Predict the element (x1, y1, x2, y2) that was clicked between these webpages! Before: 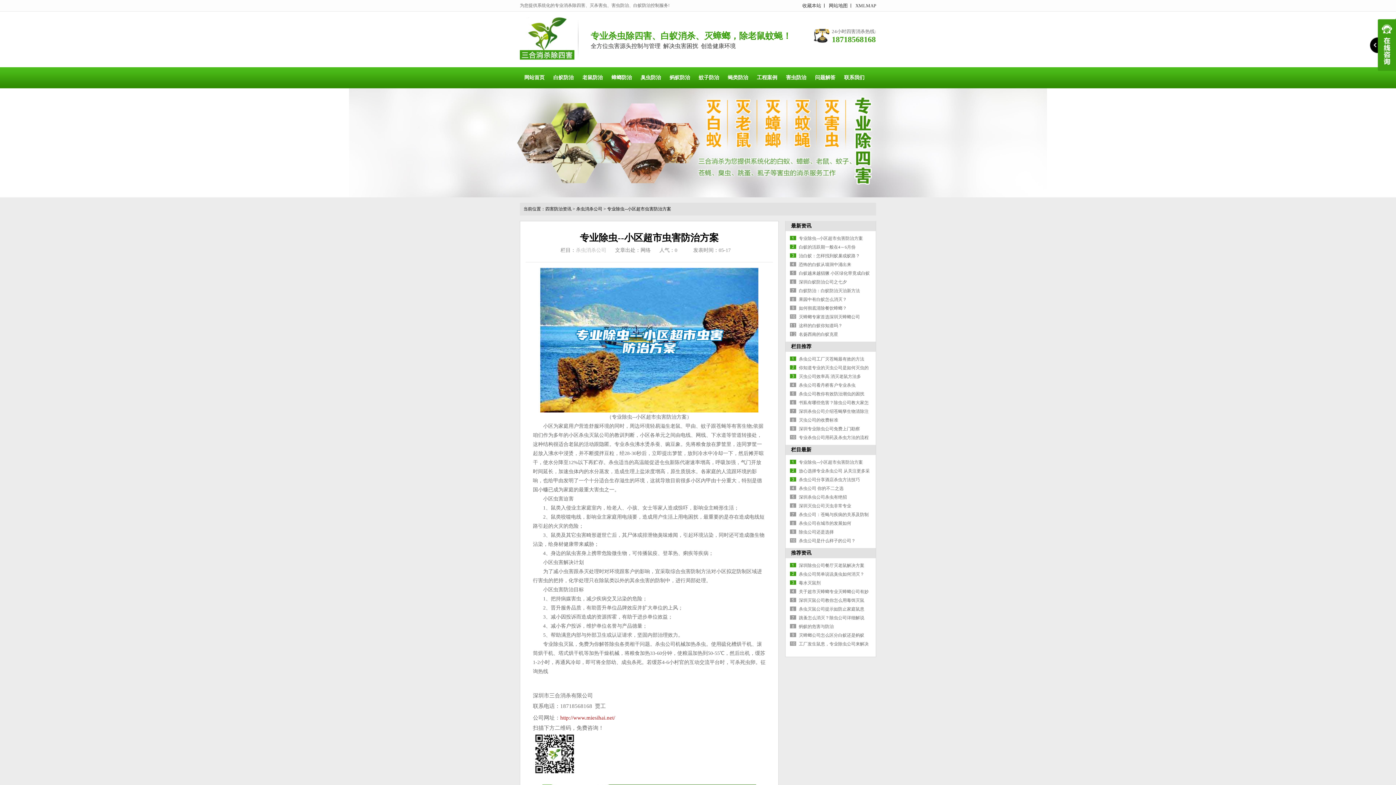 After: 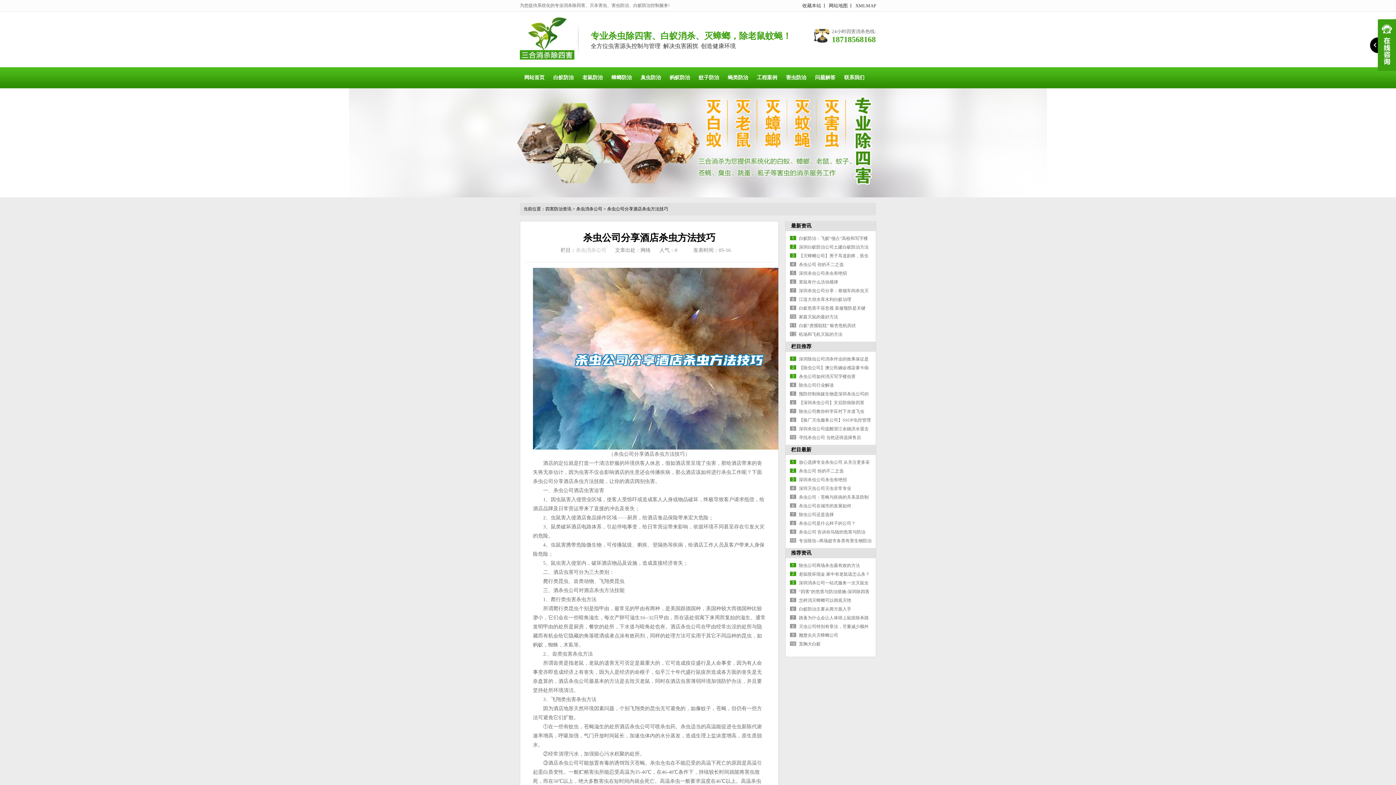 Action: bbox: (799, 477, 860, 482) label: 杀虫公司分享酒店杀虫方法技巧